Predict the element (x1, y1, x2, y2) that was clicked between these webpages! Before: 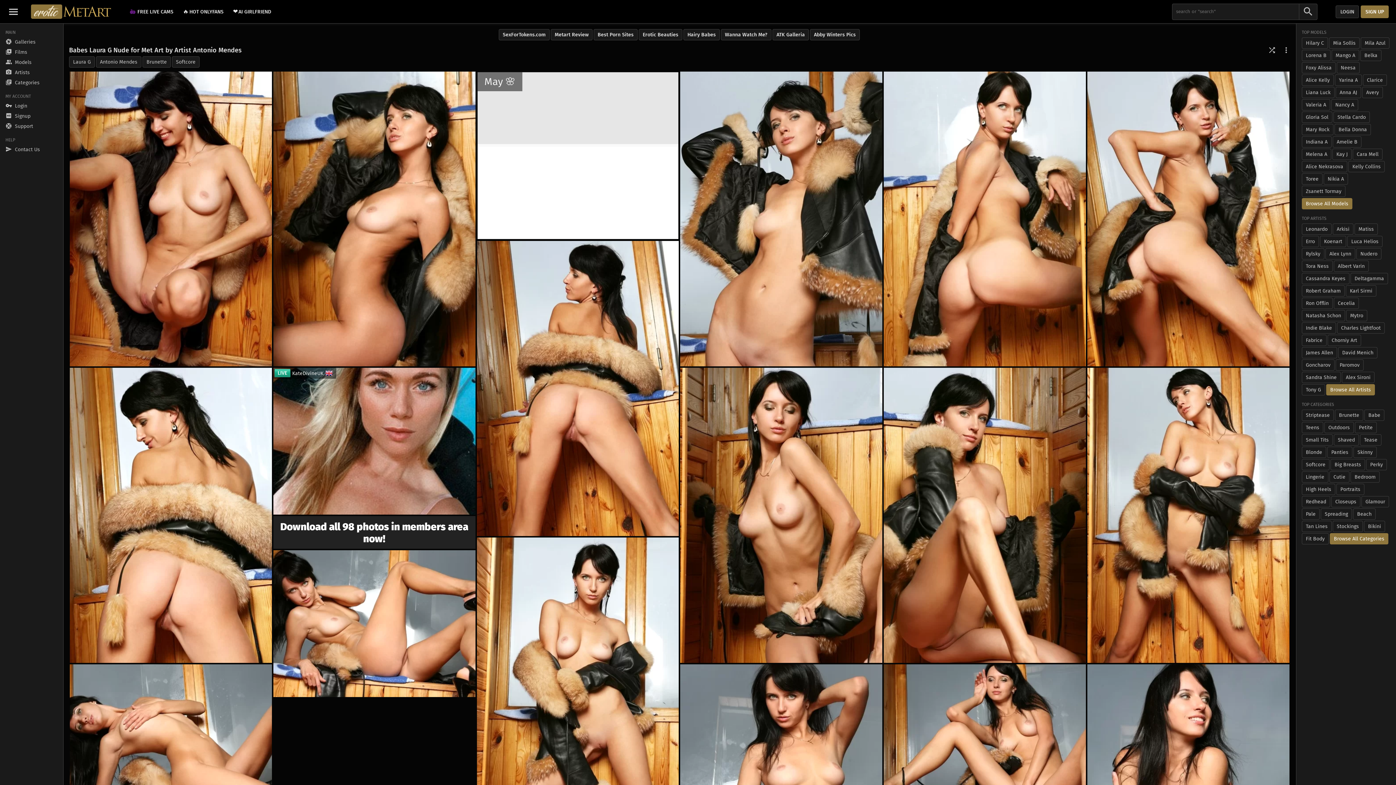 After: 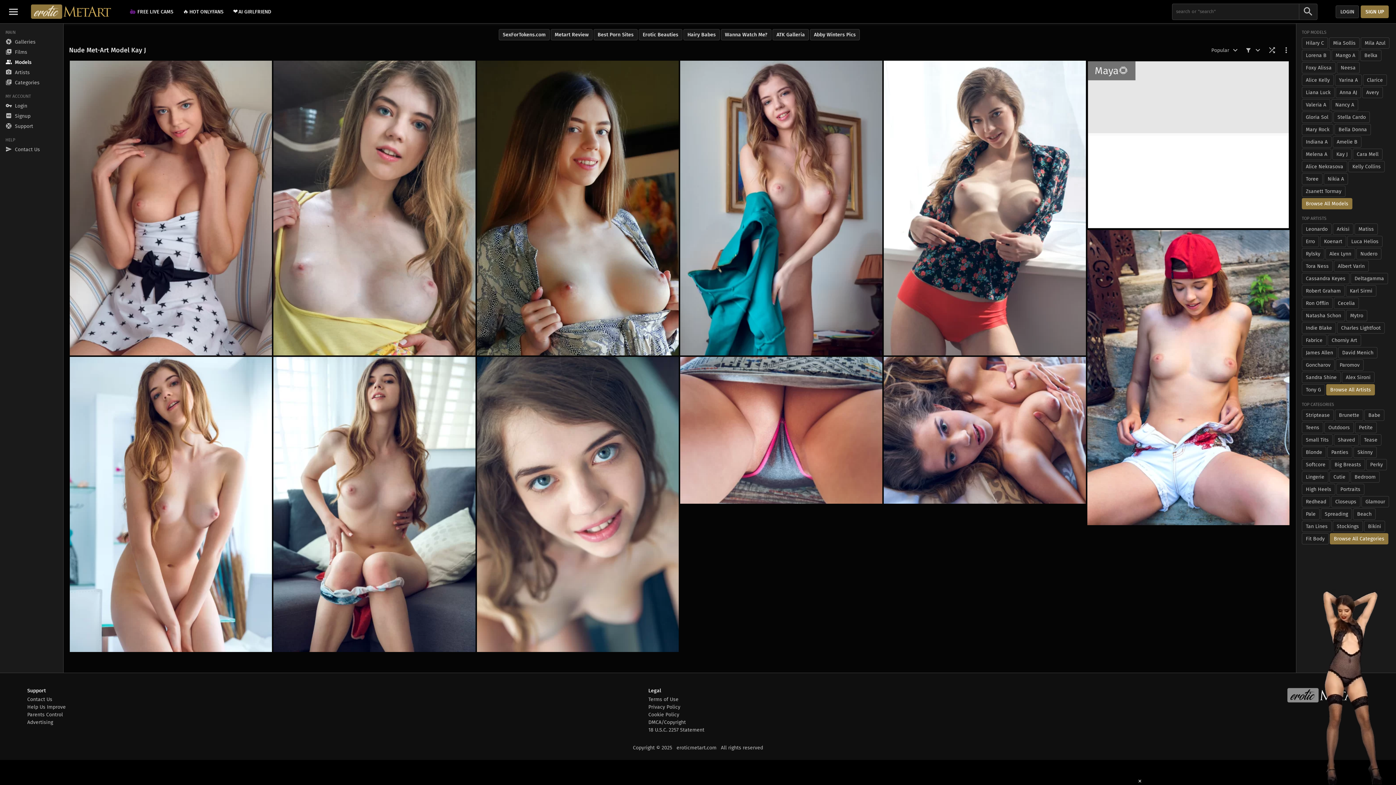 Action: bbox: (1332, 148, 1352, 160) label: Kay J